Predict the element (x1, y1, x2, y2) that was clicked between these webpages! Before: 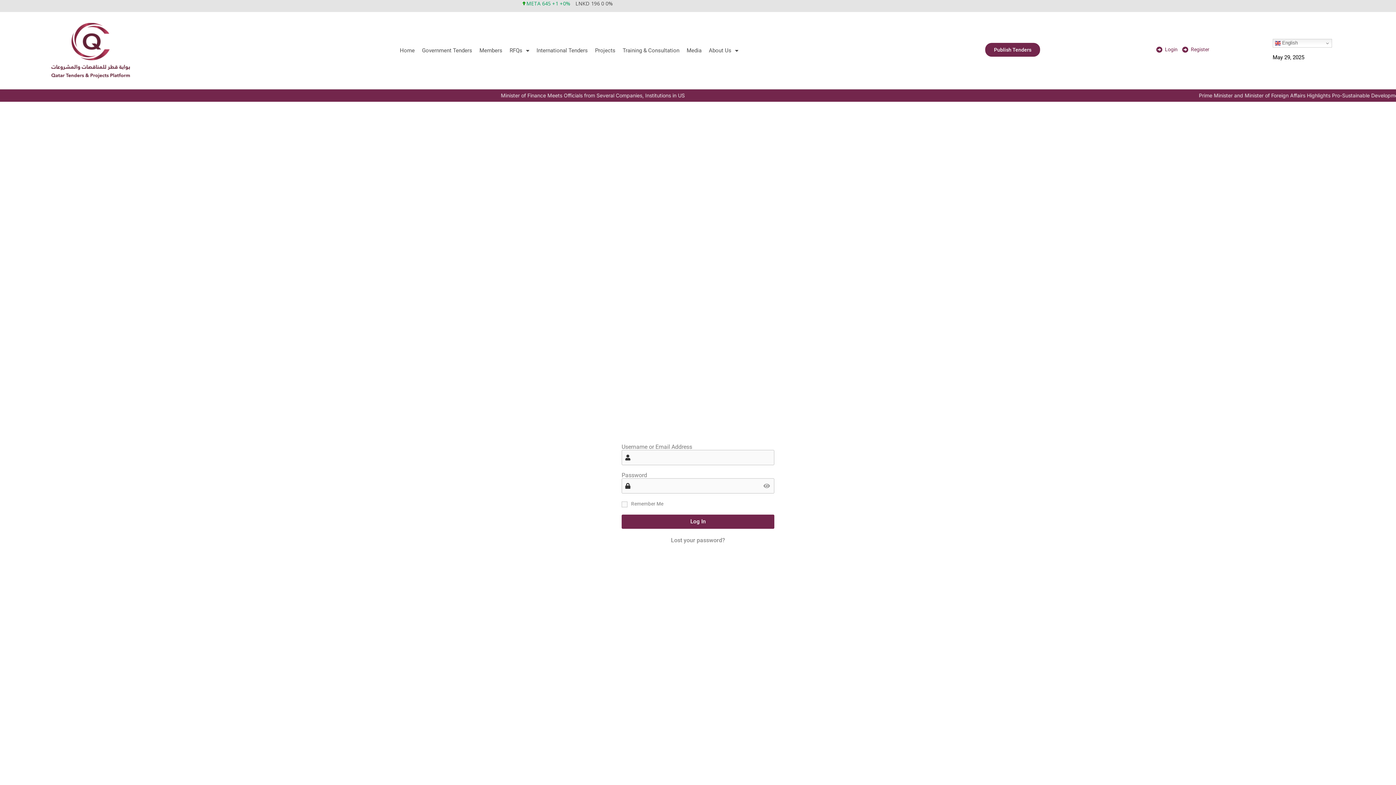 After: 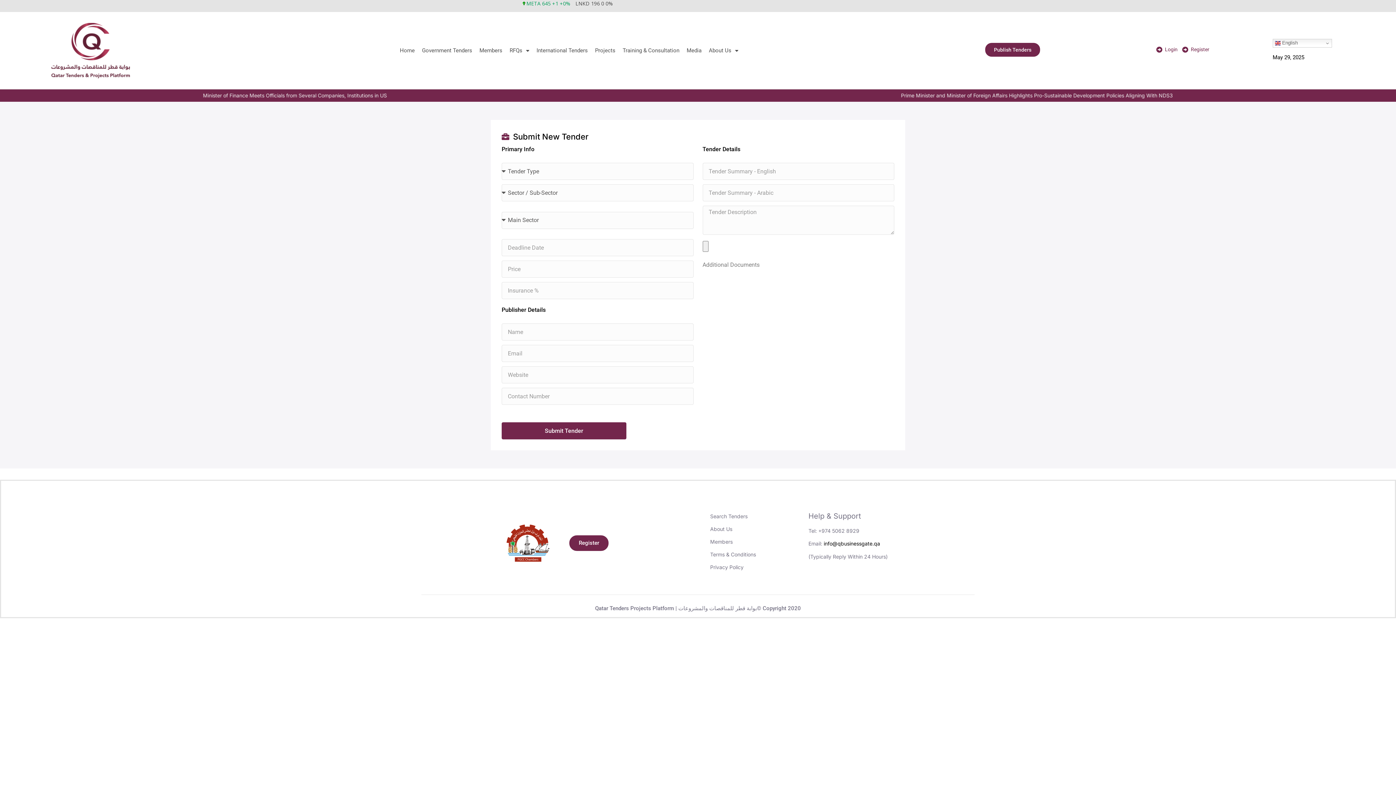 Action: label: Publish Tenders bbox: (984, 42, 1041, 57)